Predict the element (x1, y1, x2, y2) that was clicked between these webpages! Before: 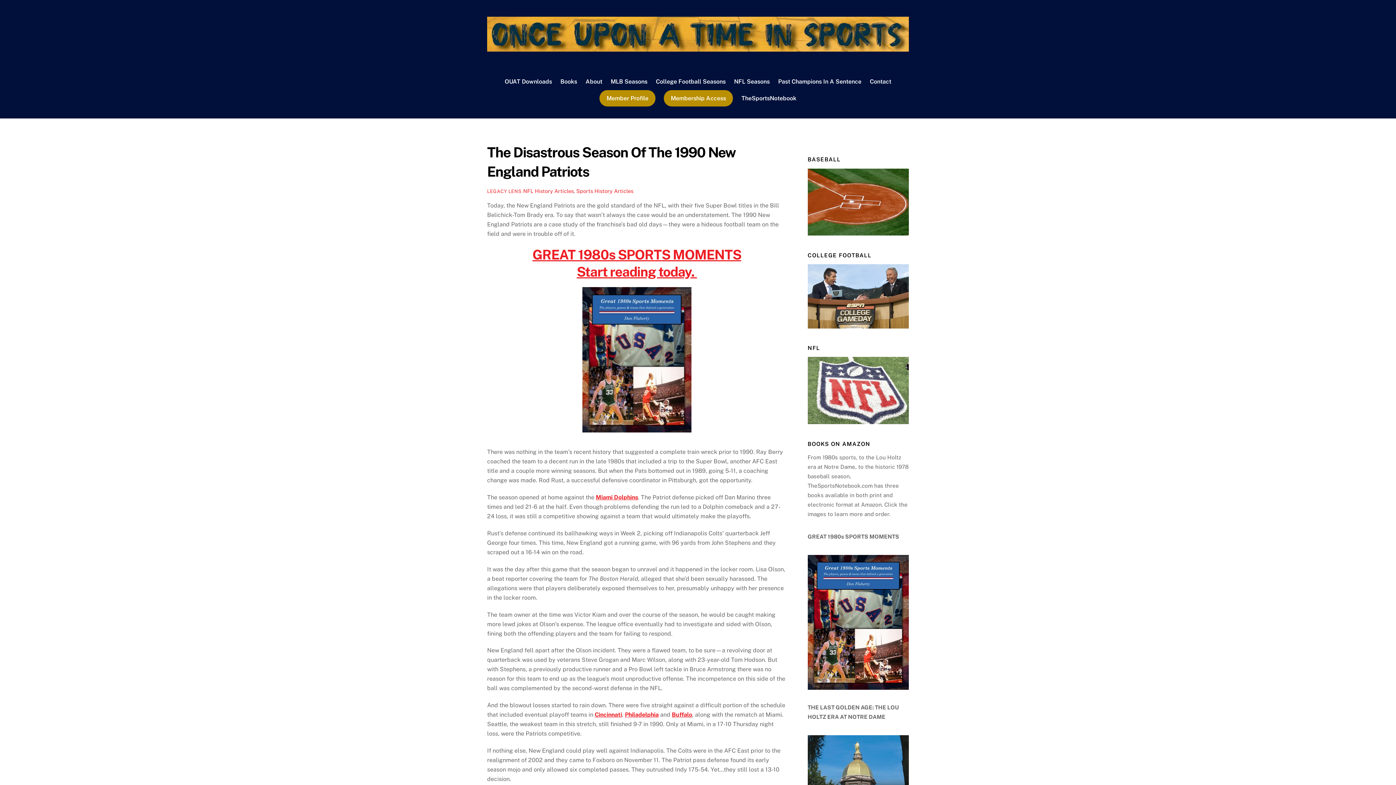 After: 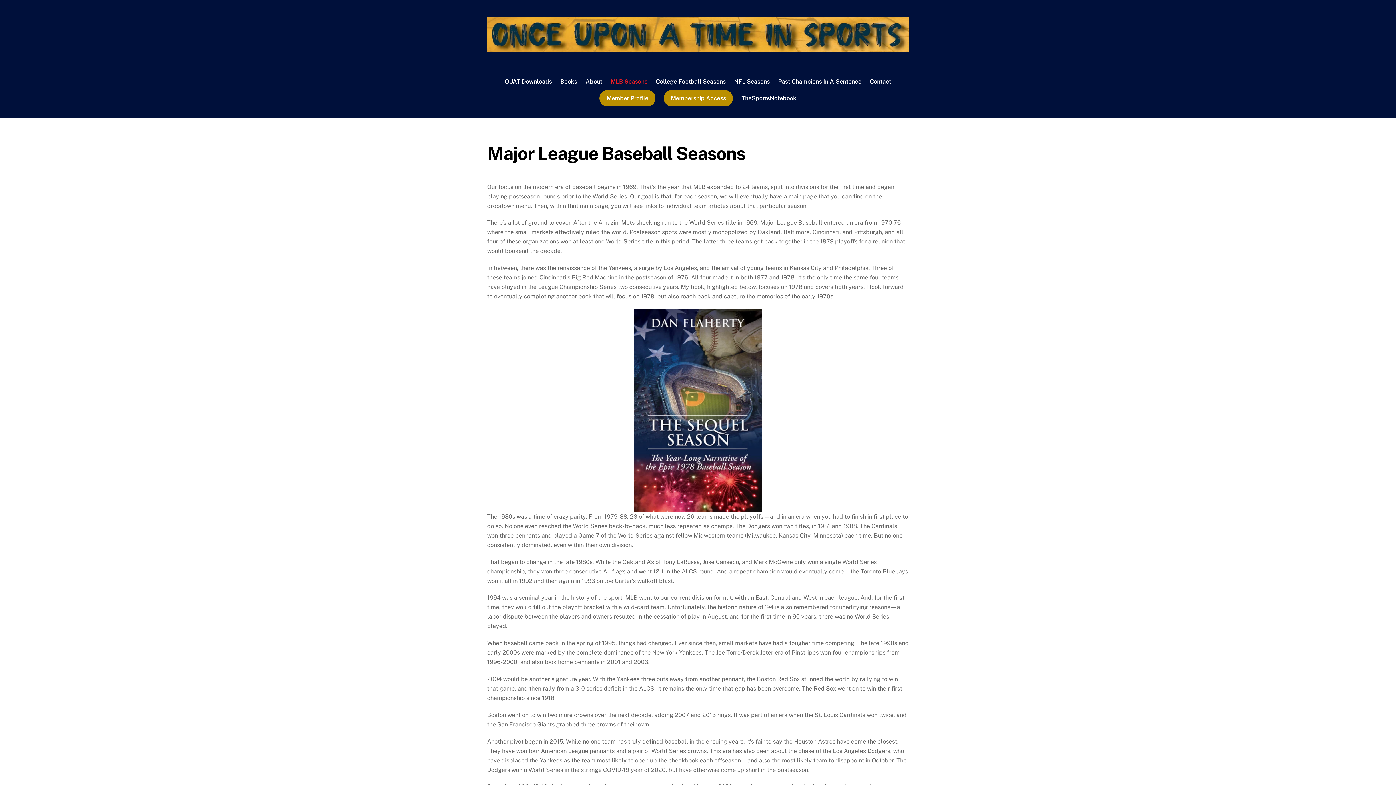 Action: bbox: (807, 230, 909, 236)